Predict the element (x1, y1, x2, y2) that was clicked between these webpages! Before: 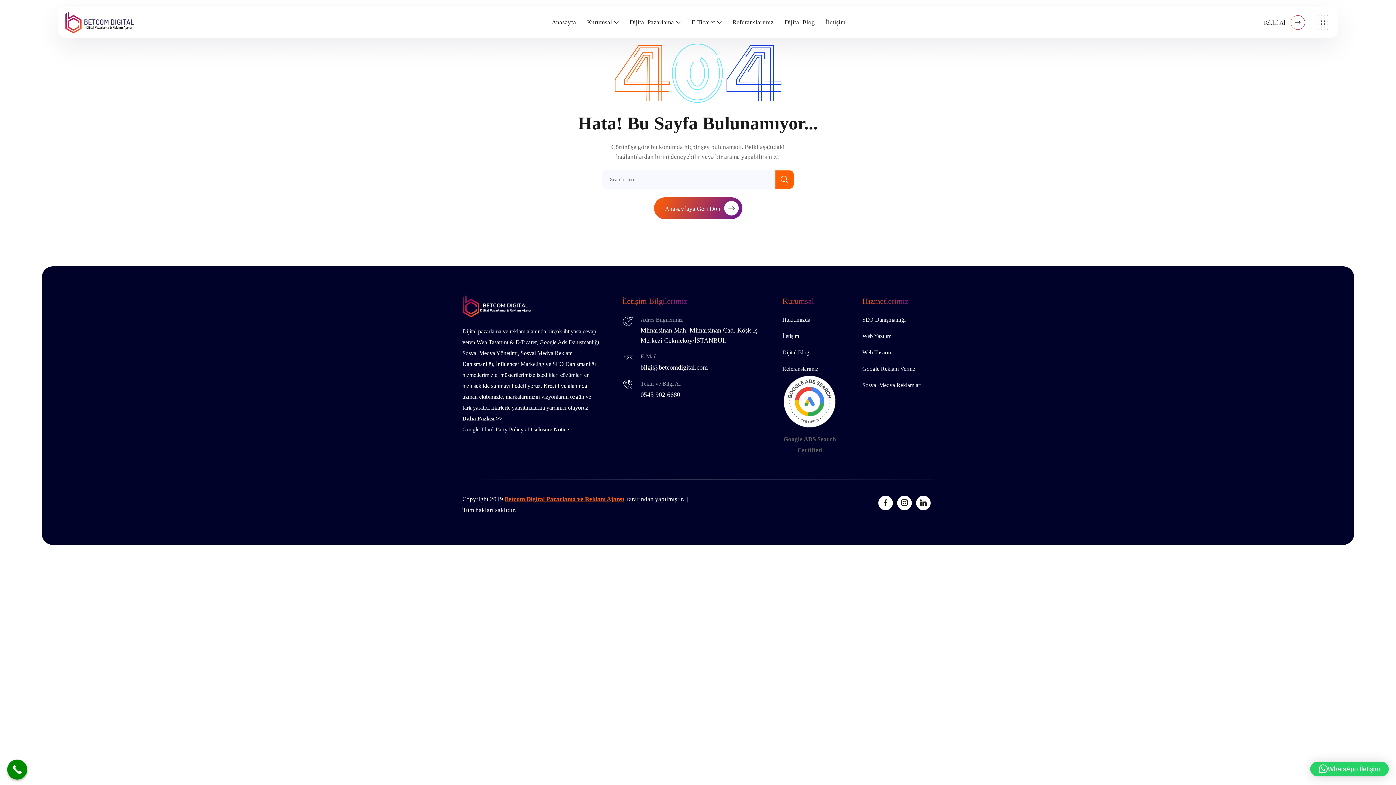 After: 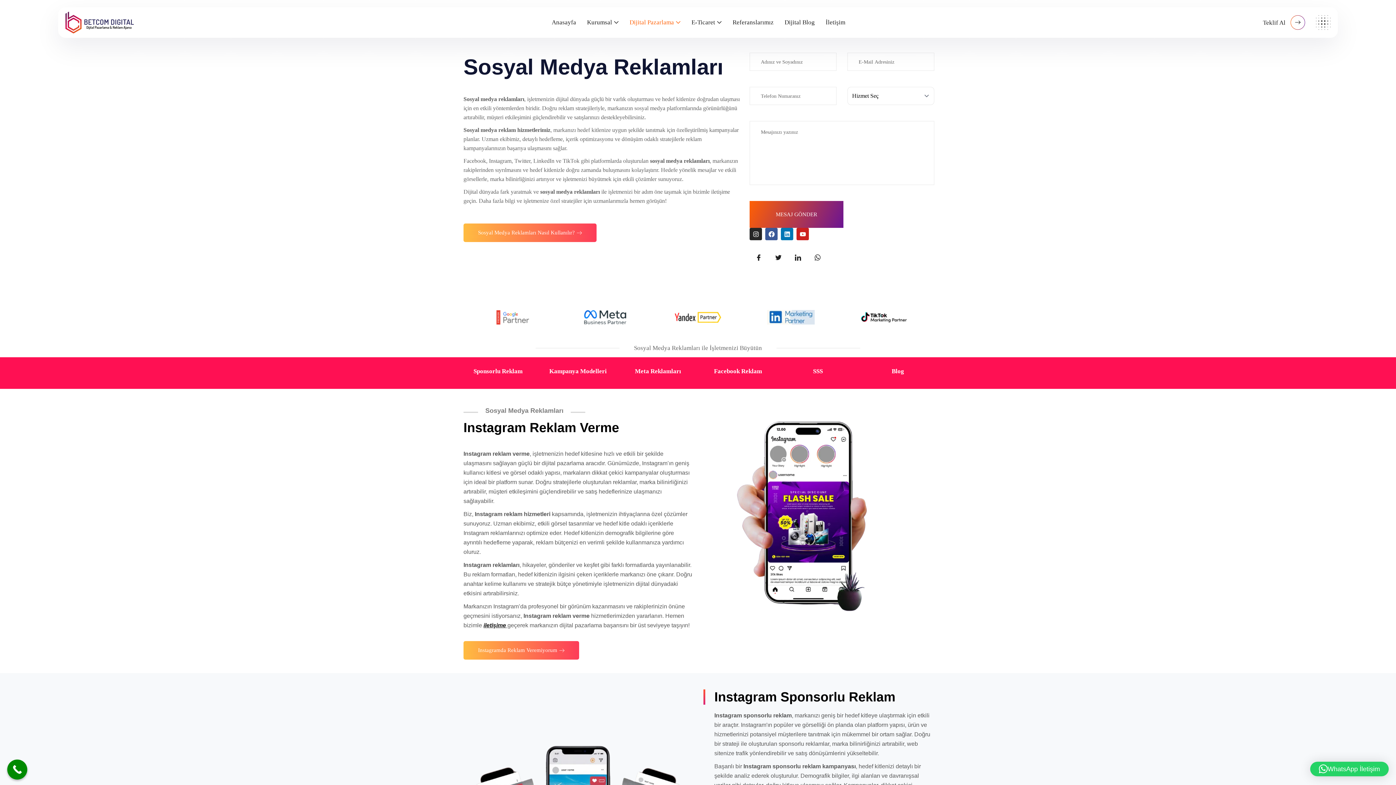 Action: bbox: (862, 382, 921, 388) label: Sosyal Medya Reklamları